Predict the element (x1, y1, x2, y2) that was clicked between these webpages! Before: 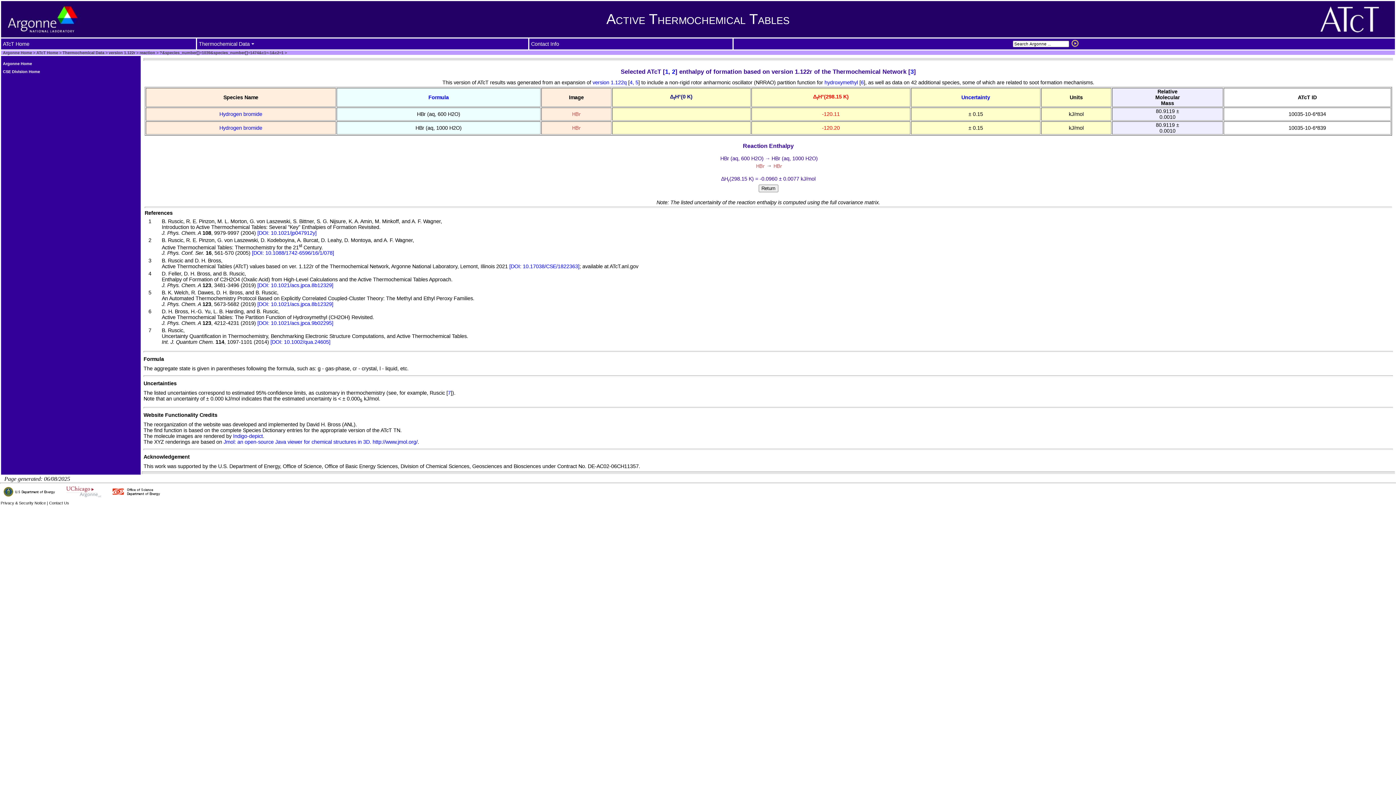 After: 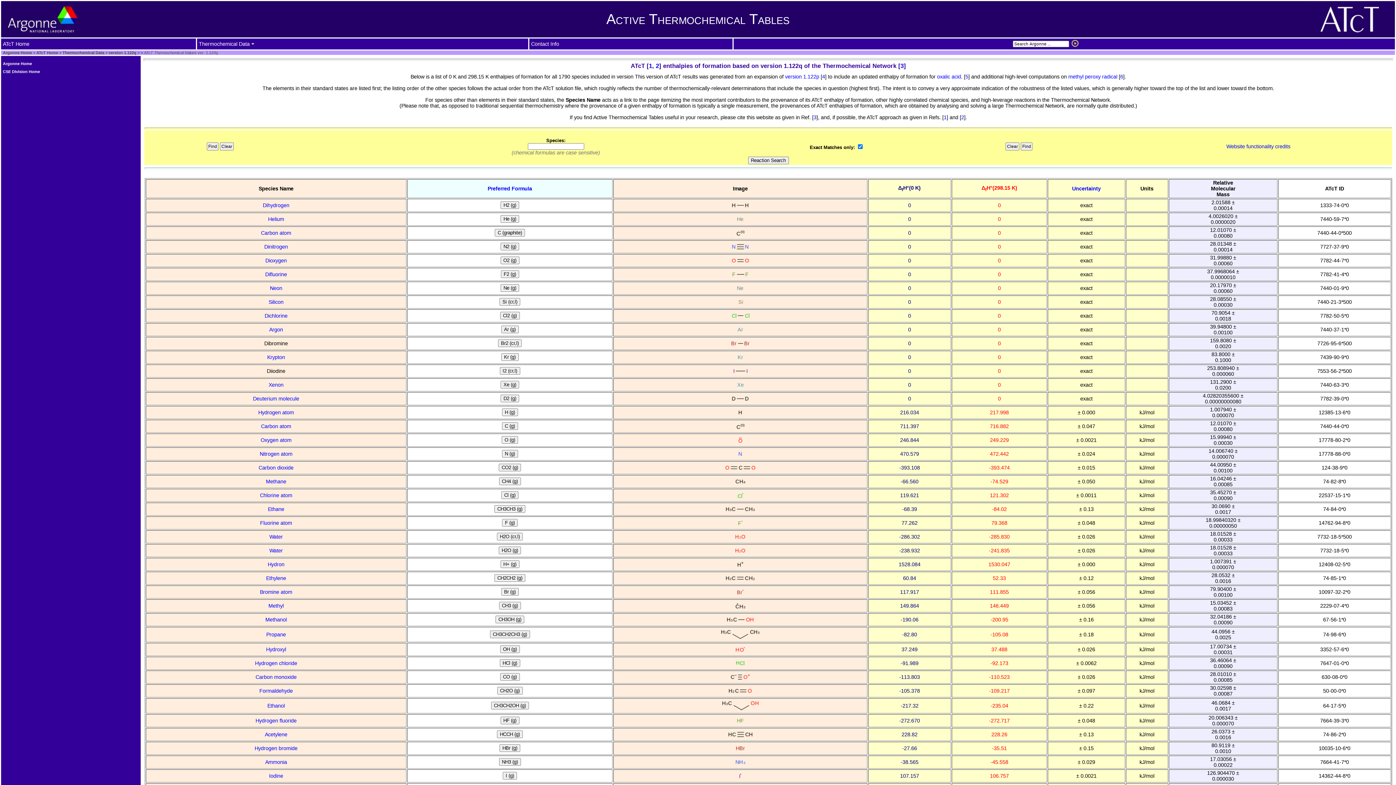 Action: label: version 1.122q  bbox: (592, 79, 628, 85)